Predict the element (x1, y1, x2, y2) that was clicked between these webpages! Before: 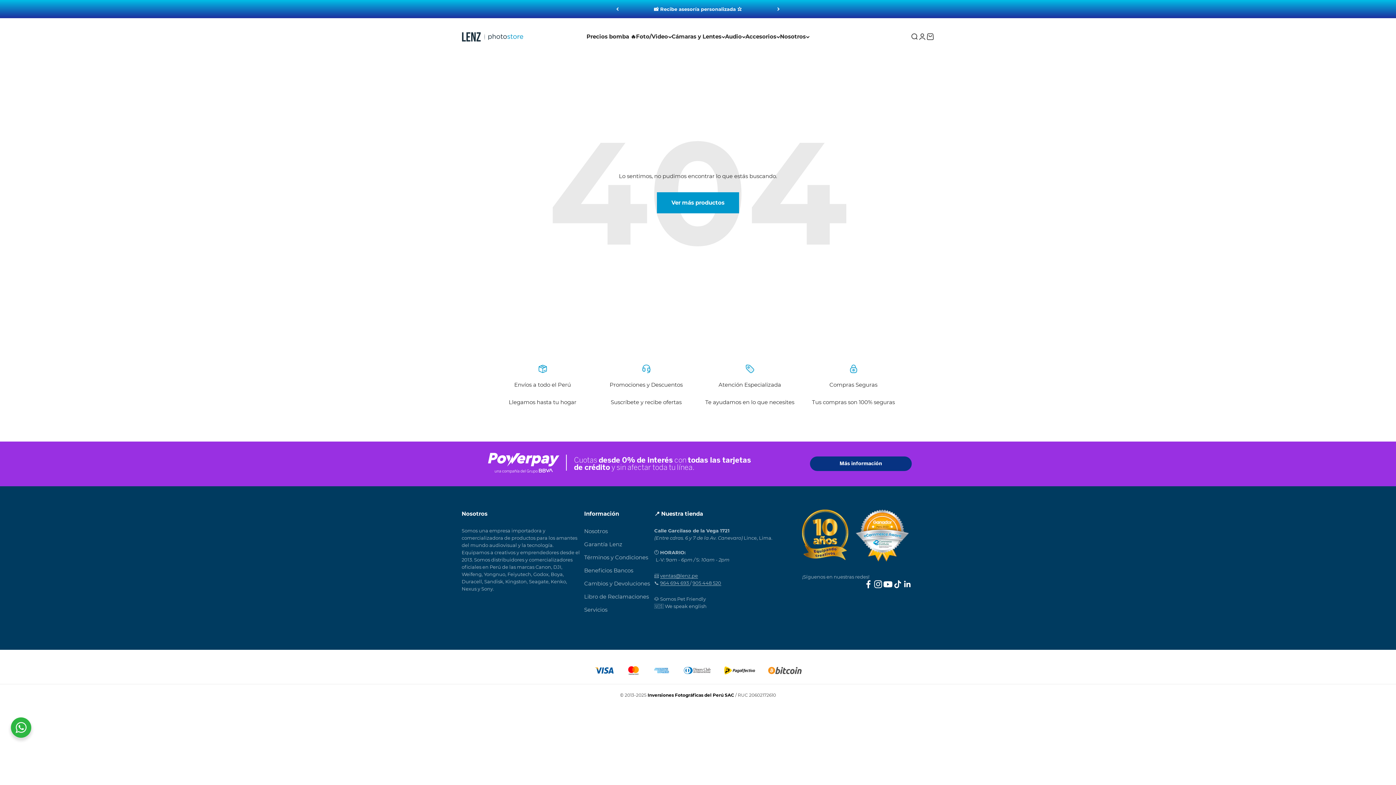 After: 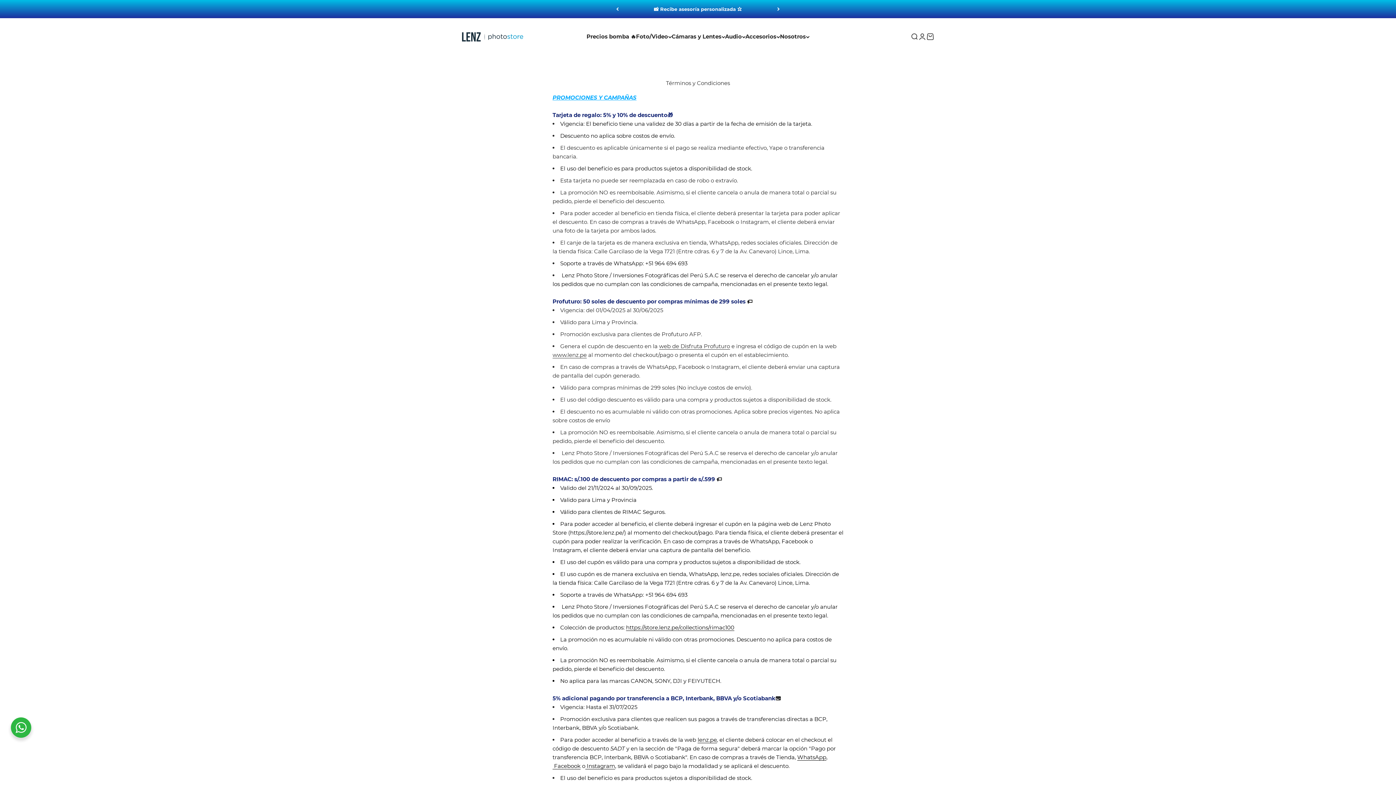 Action: bbox: (584, 553, 648, 562) label: Términos y Condiciones